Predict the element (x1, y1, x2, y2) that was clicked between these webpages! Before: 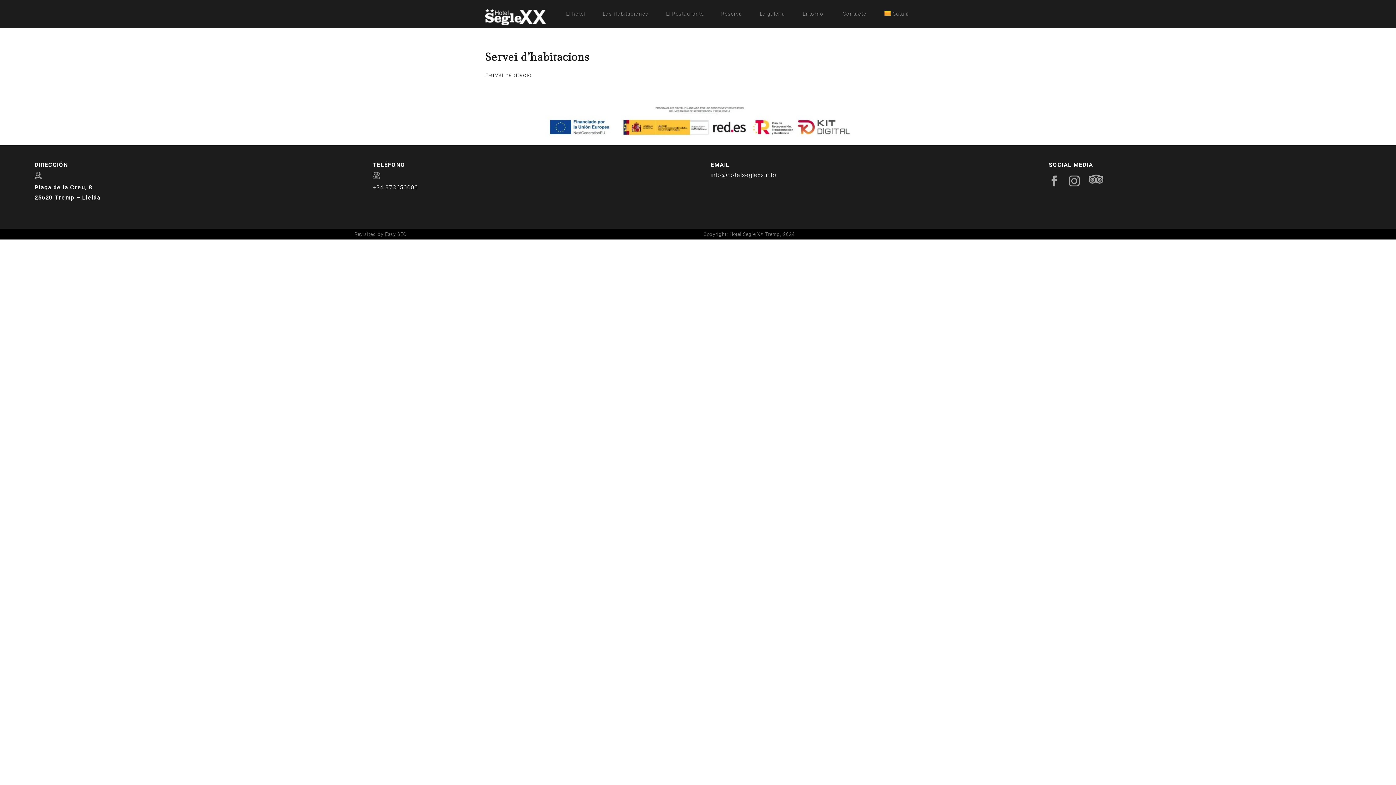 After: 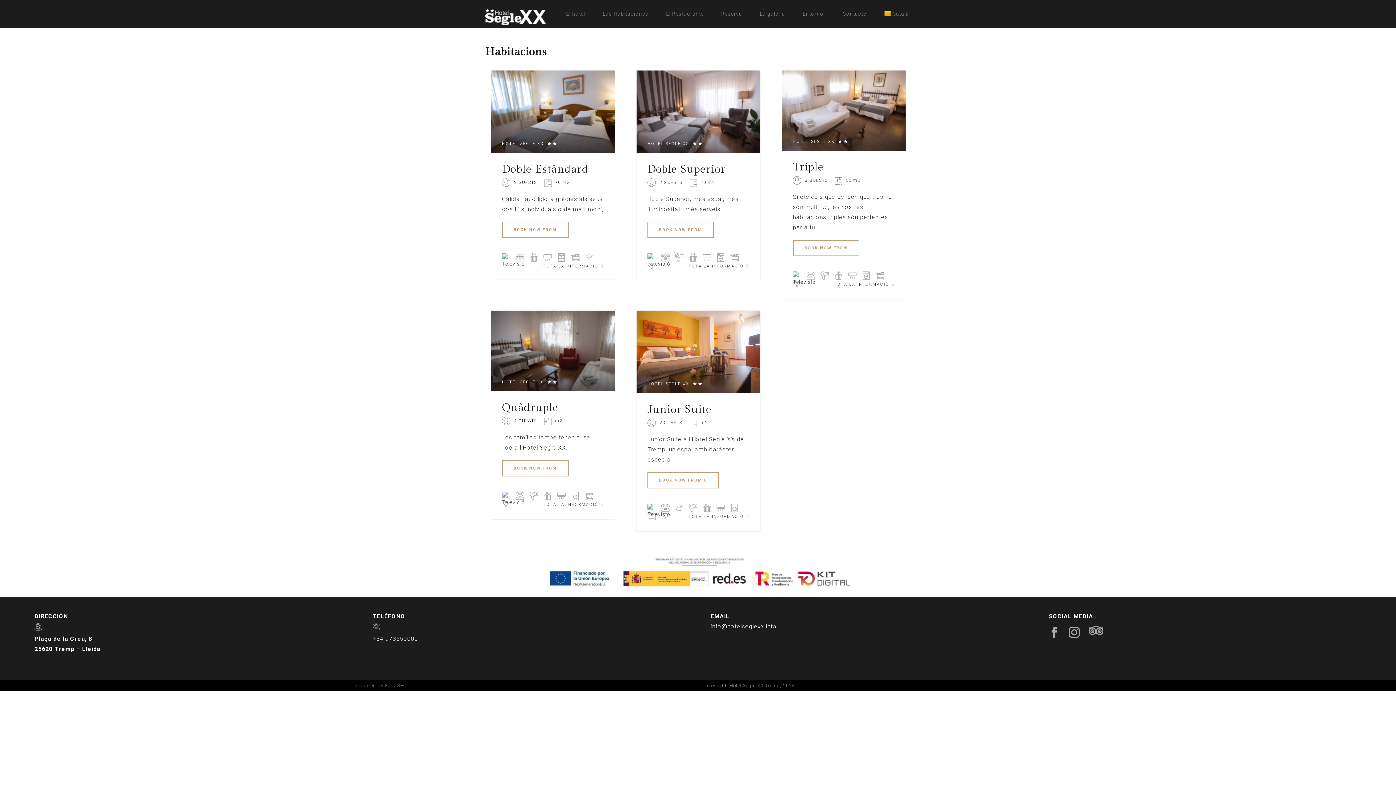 Action: bbox: (602, 10, 648, 16) label: Las Habitaciones